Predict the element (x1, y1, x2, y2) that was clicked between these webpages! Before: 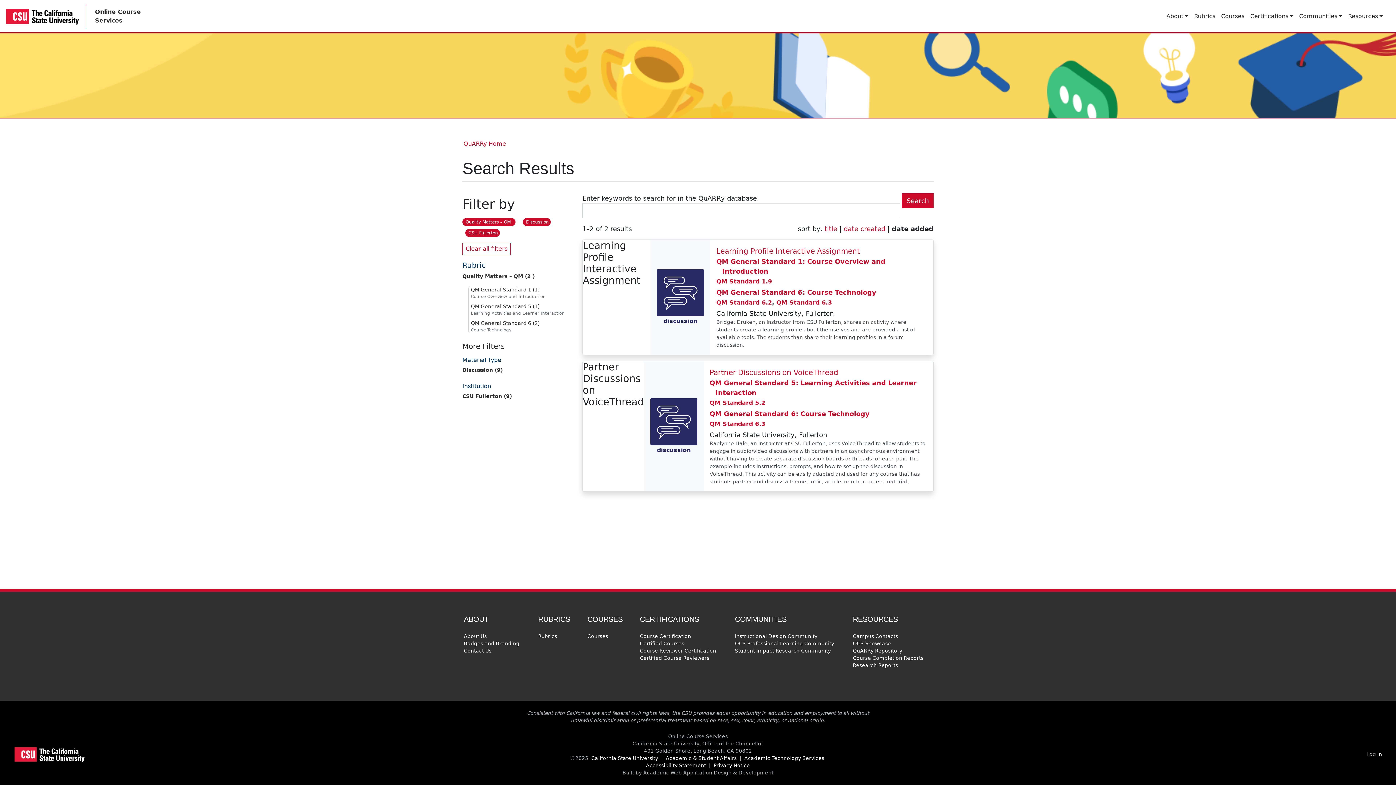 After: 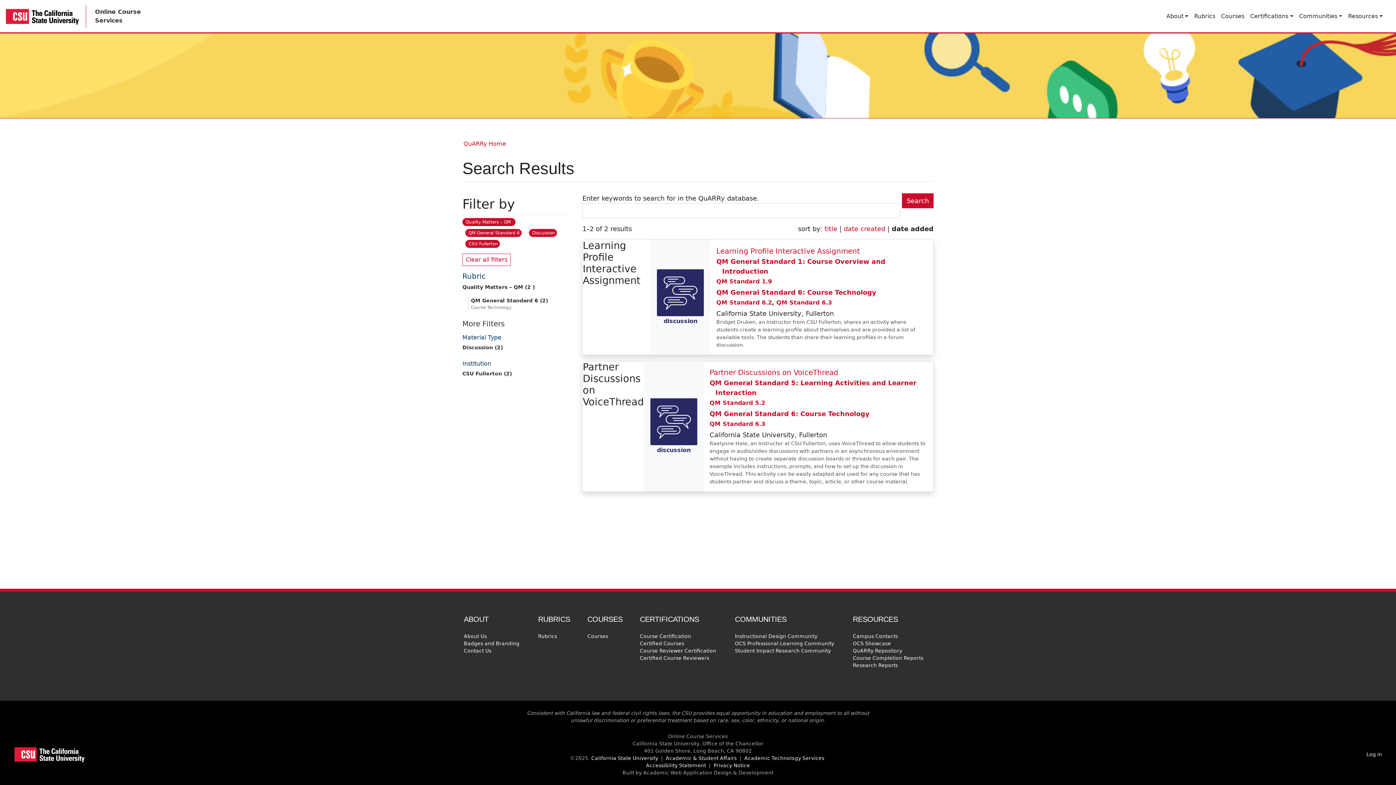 Action: bbox: (716, 288, 876, 296) label: QM General Standard 6: Course Technology